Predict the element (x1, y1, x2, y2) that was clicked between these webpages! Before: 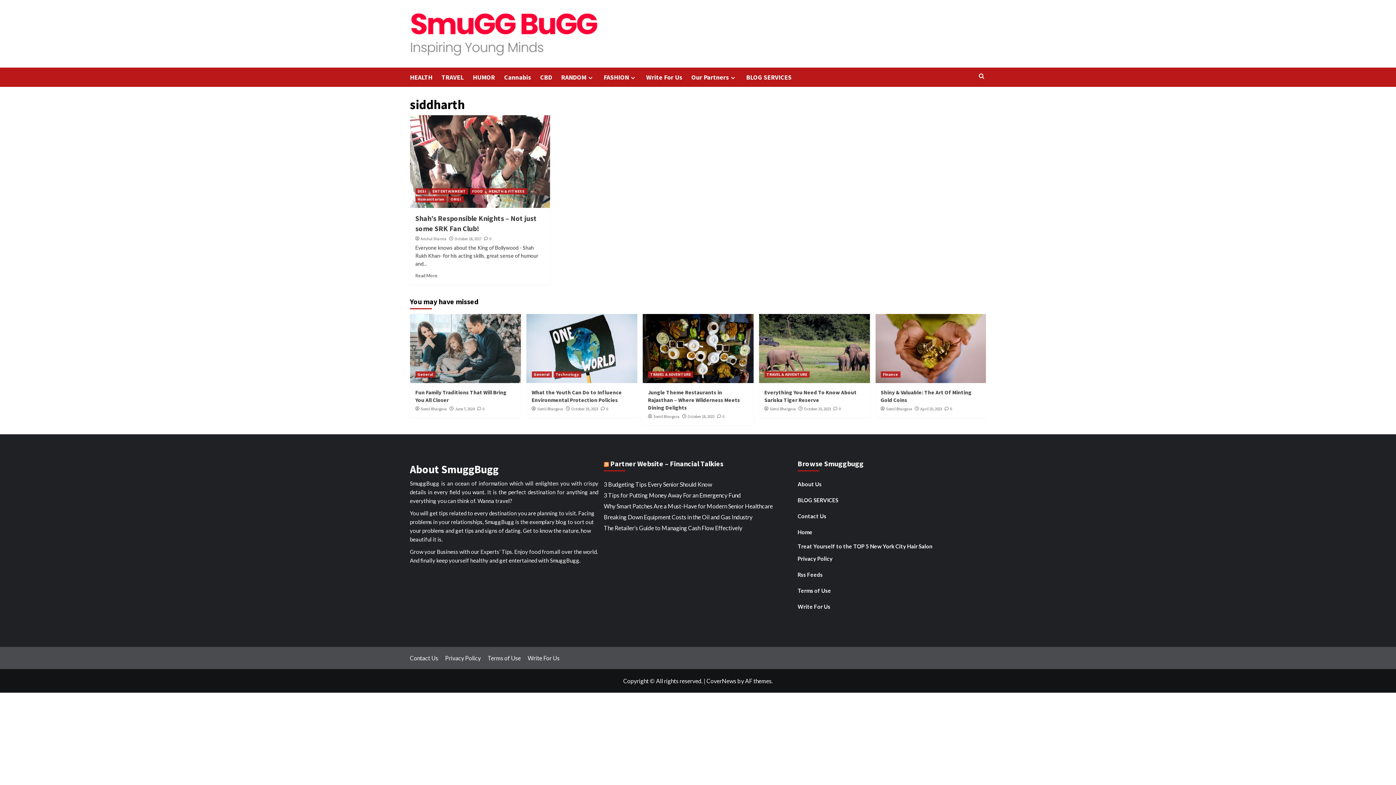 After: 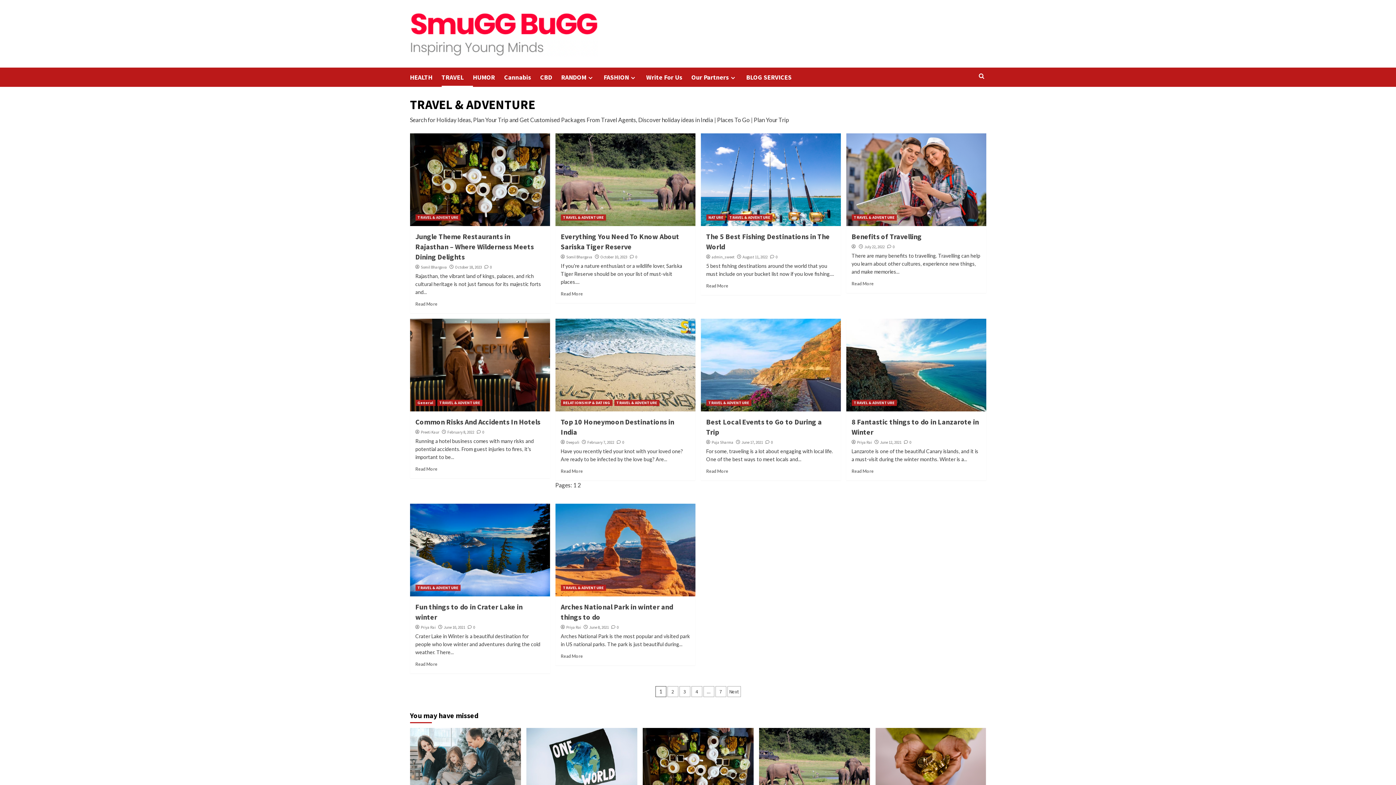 Action: label: TRAVEL & ADVENTURE bbox: (764, 371, 809, 377)